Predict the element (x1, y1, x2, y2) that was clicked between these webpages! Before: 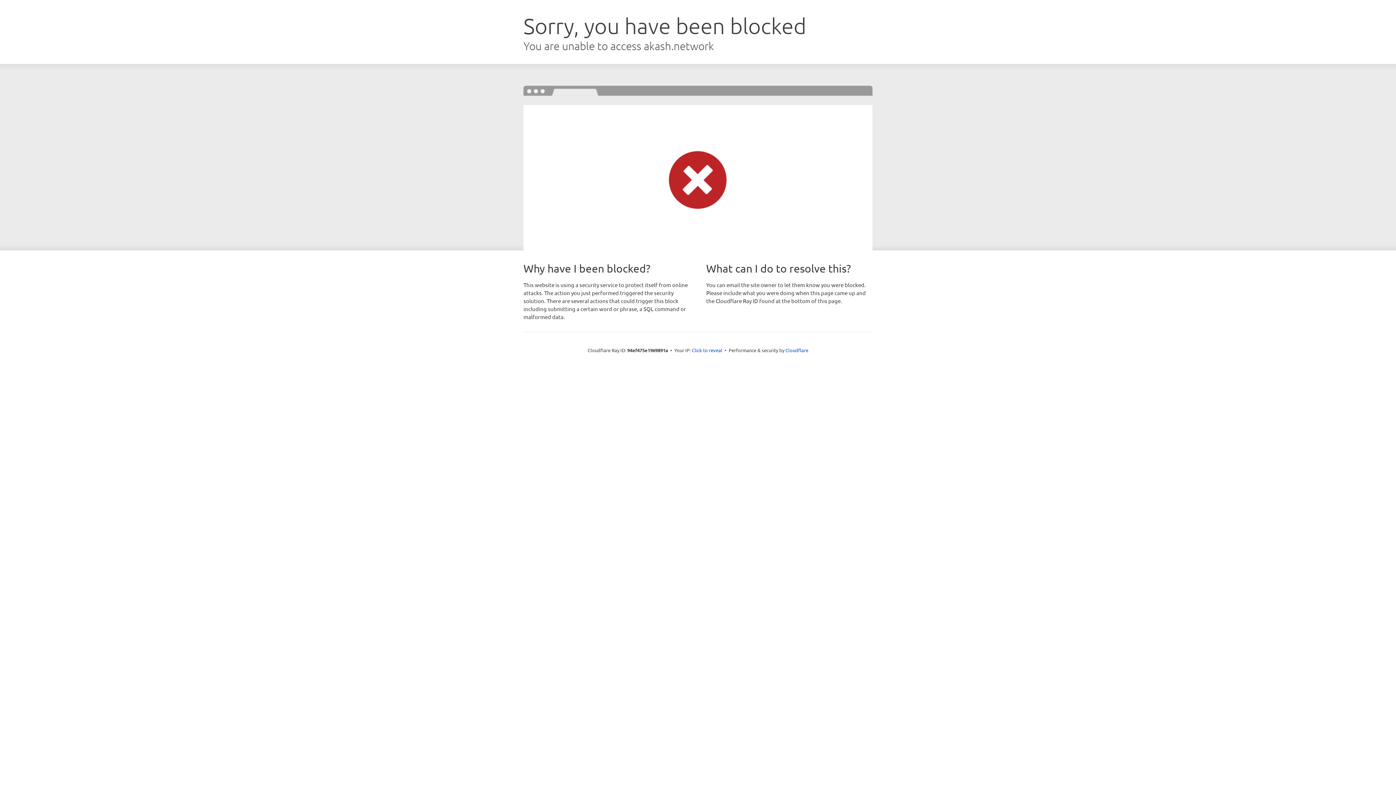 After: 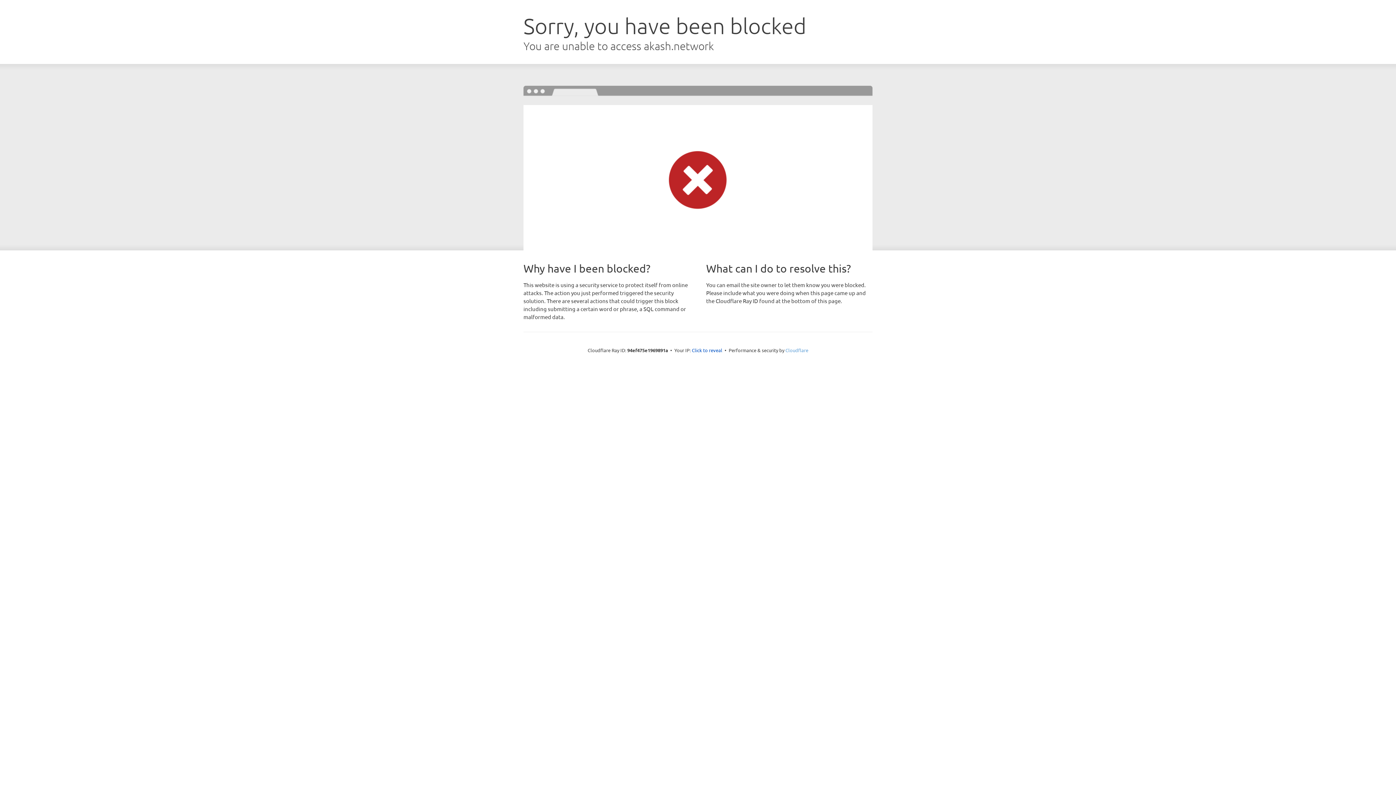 Action: bbox: (785, 347, 808, 353) label: Cloudflare